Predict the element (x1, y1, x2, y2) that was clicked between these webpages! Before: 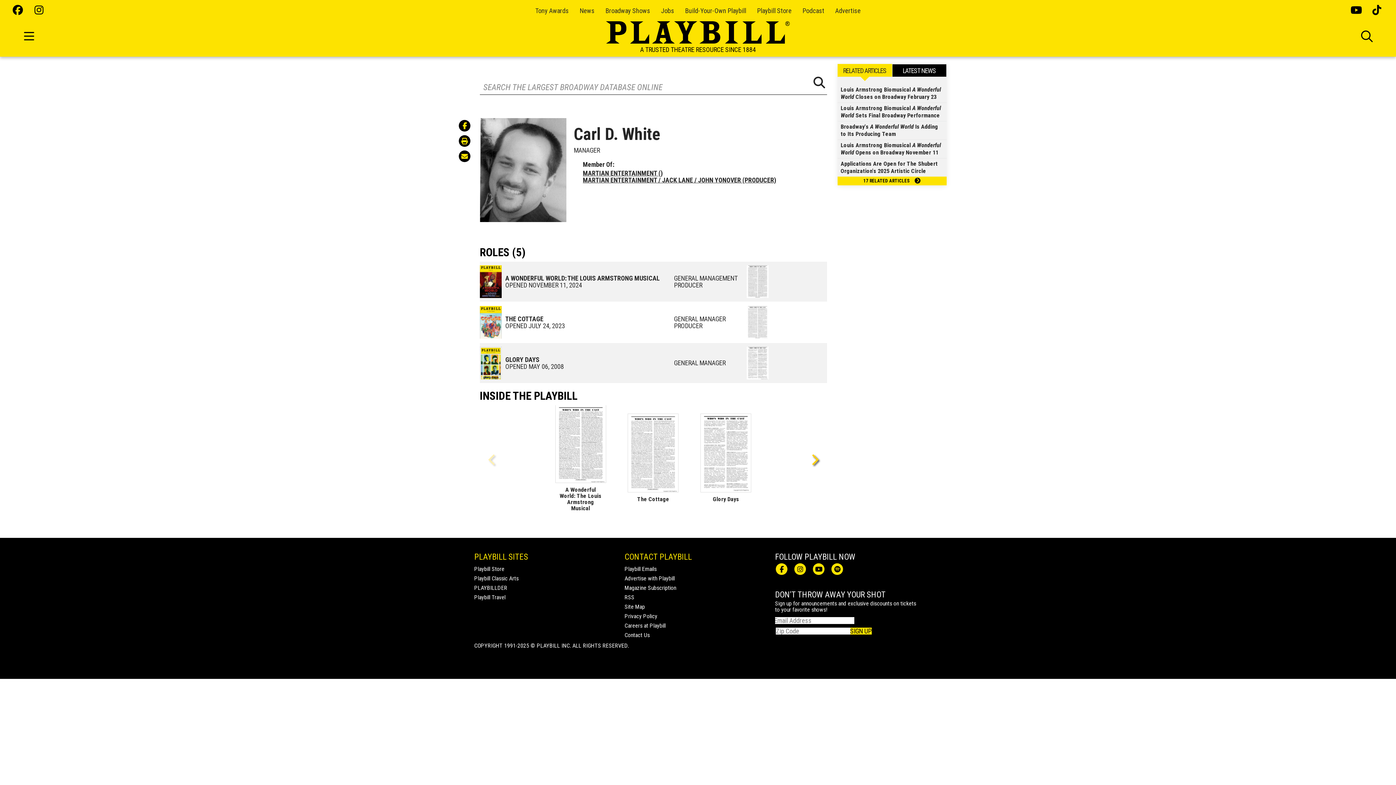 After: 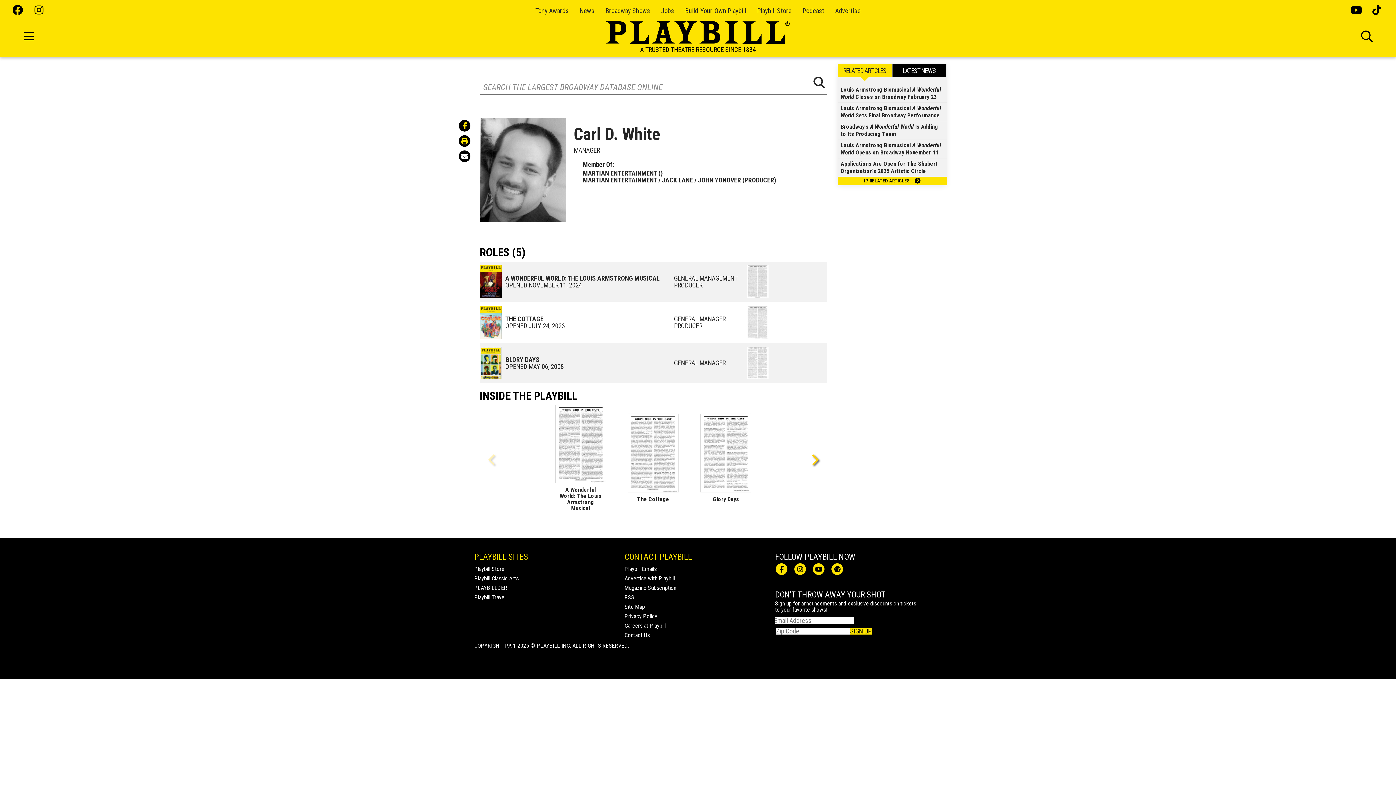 Action: bbox: (458, 150, 470, 162)